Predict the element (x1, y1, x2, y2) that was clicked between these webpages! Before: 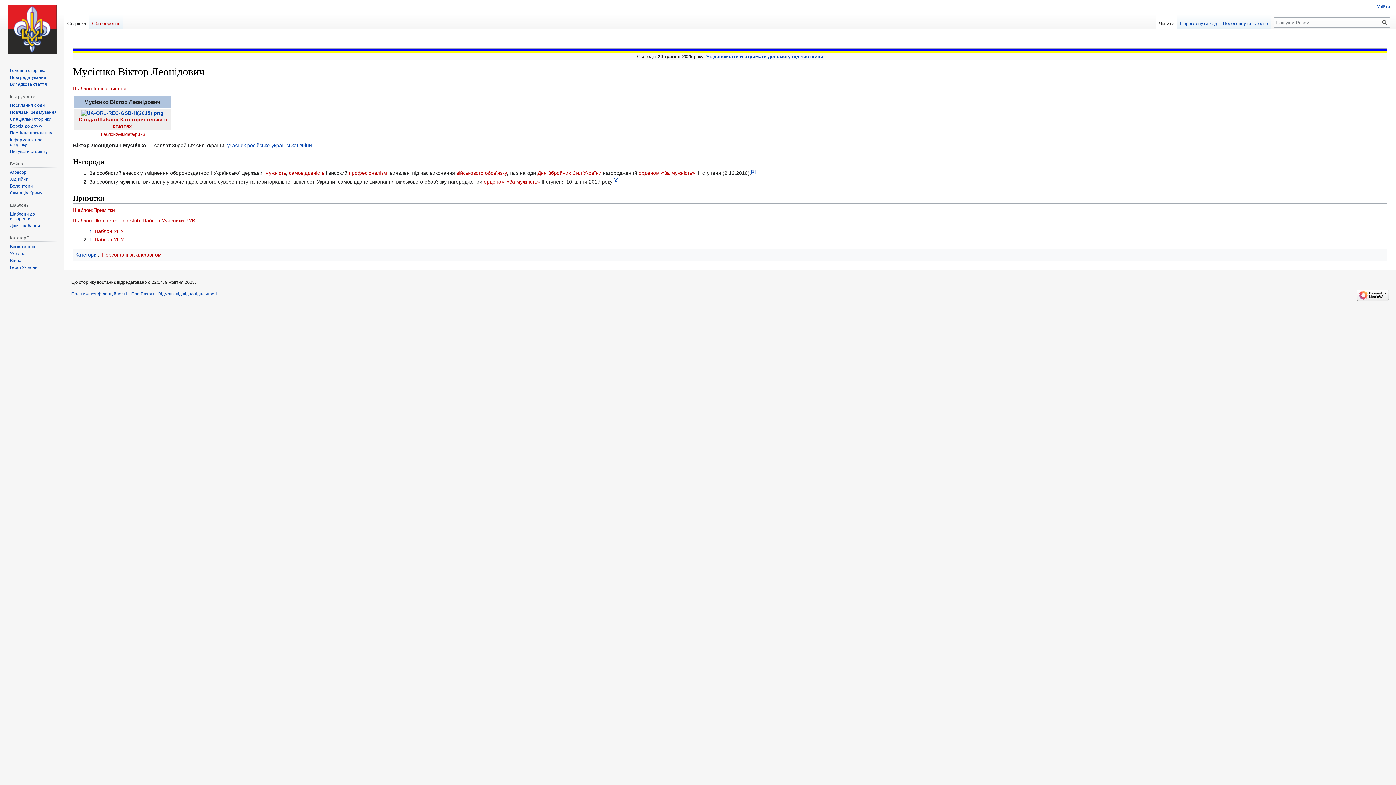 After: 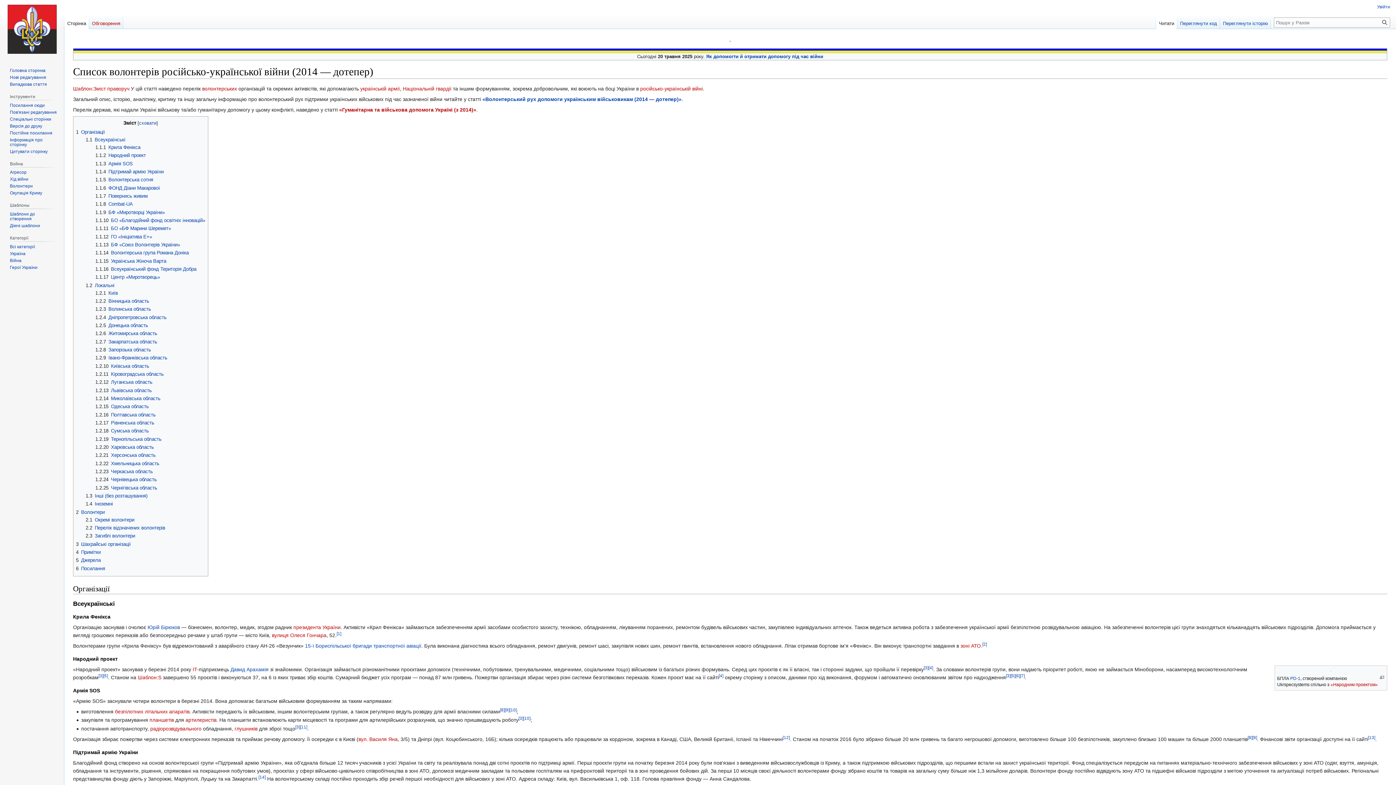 Action: bbox: (9, 183, 32, 188) label: Волонтери